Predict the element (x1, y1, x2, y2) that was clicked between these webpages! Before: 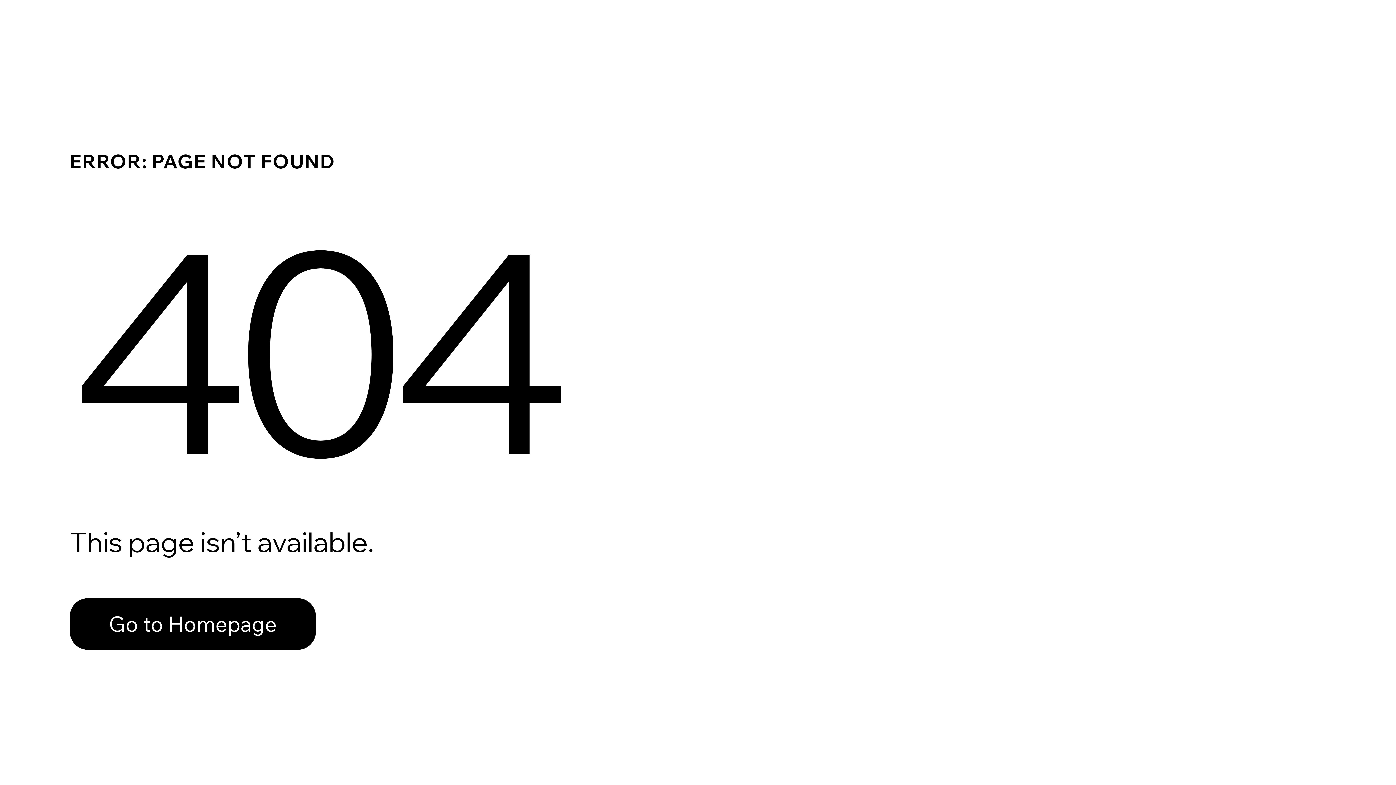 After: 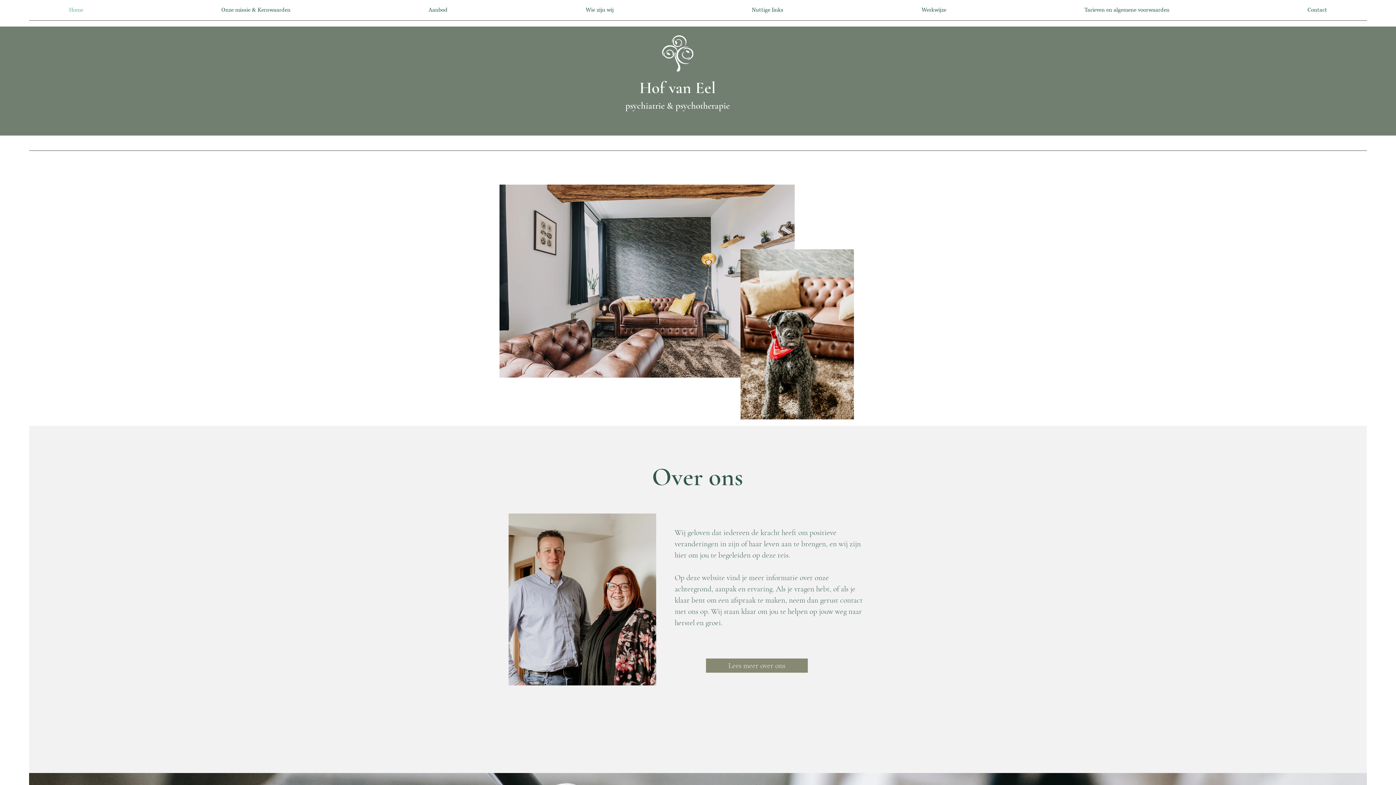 Action: label: Go to Homepage bbox: (69, 598, 316, 650)